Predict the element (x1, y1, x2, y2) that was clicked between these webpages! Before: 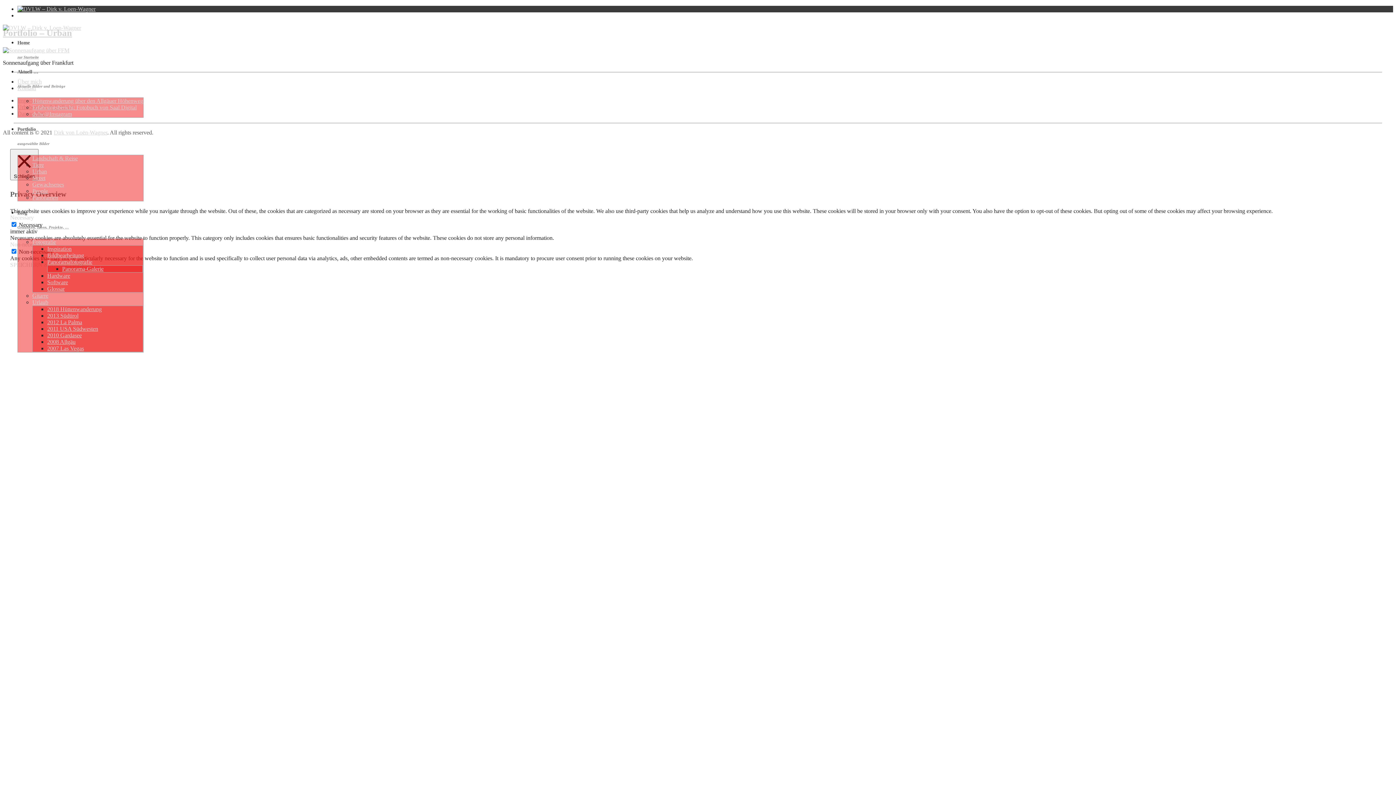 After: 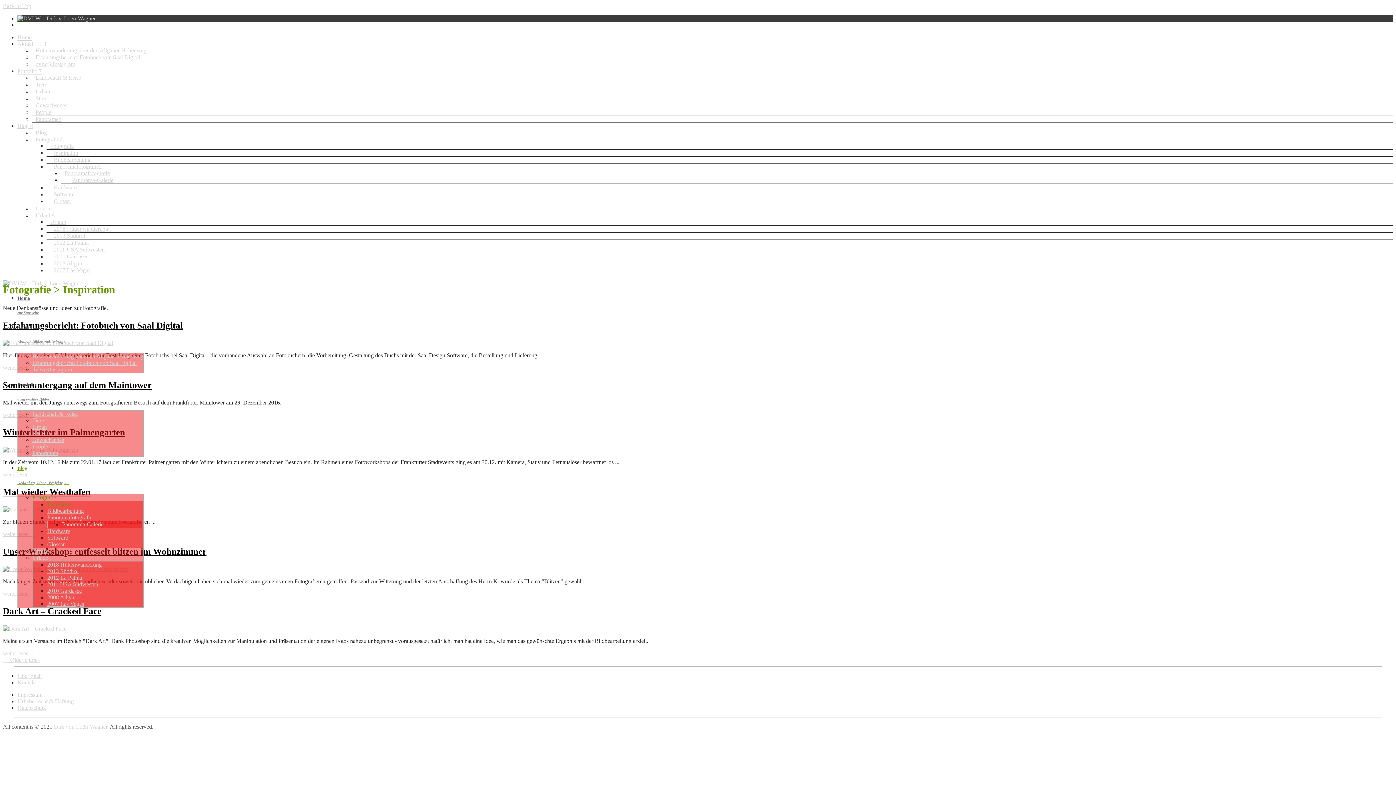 Action: label: Inspiration bbox: (47, 245, 71, 252)